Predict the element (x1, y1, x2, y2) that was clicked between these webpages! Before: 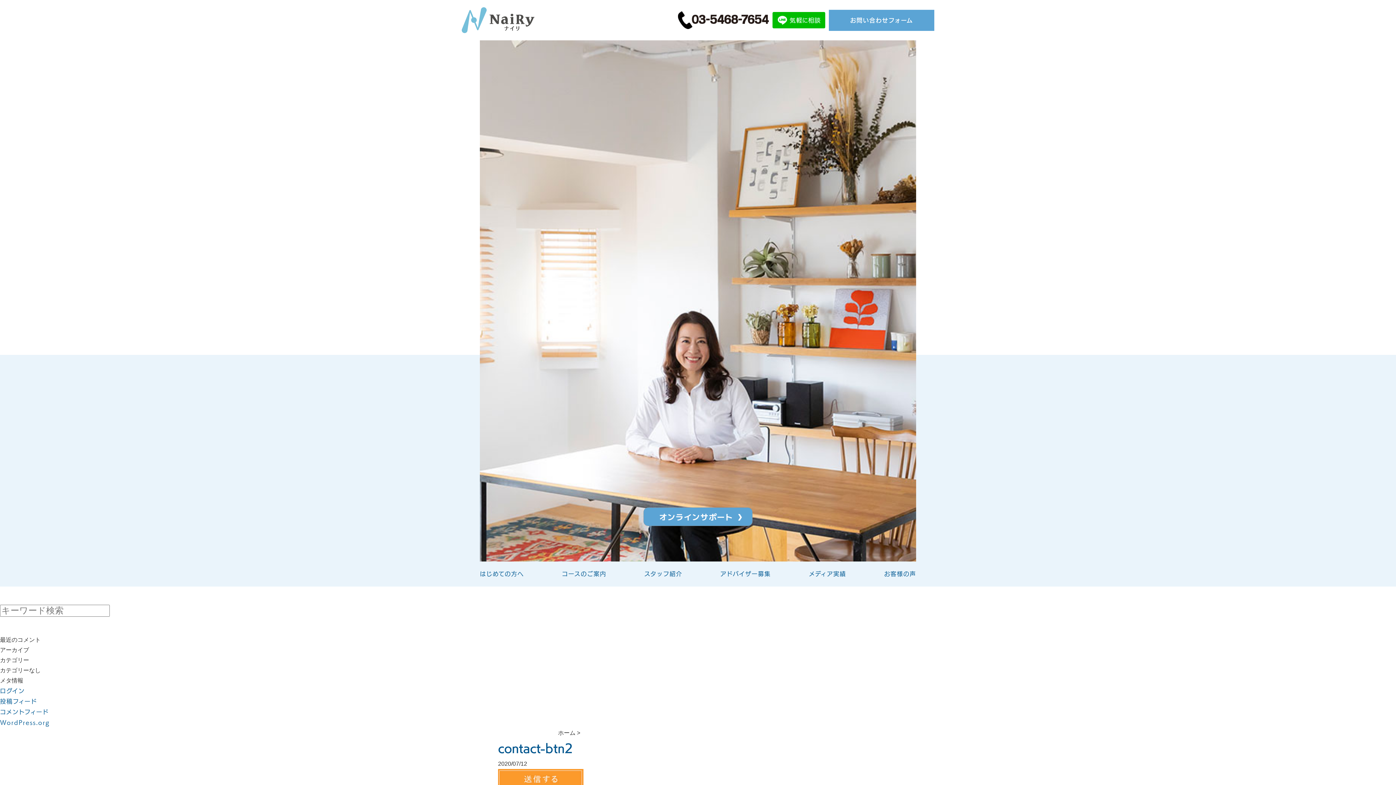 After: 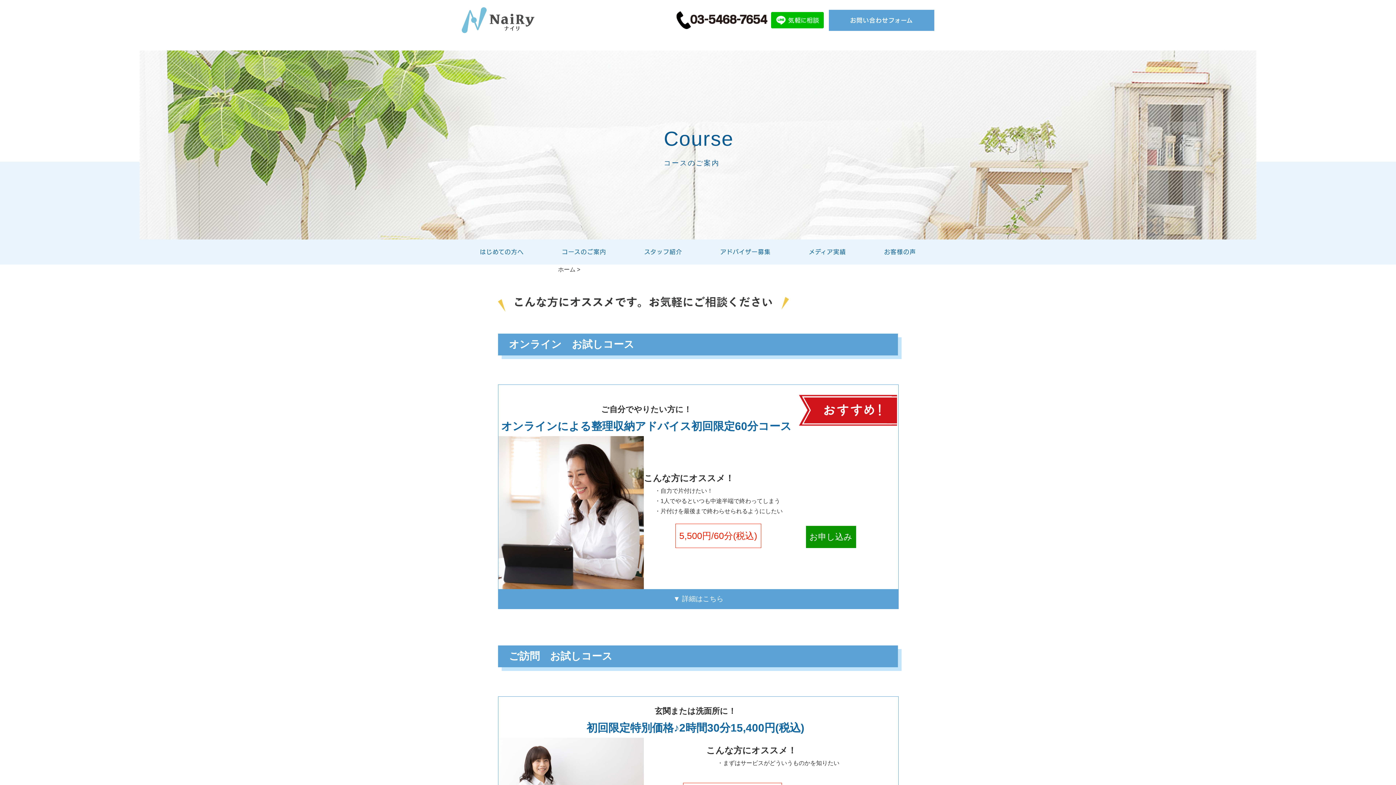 Action: bbox: (562, 571, 606, 576) label: コースのご案内